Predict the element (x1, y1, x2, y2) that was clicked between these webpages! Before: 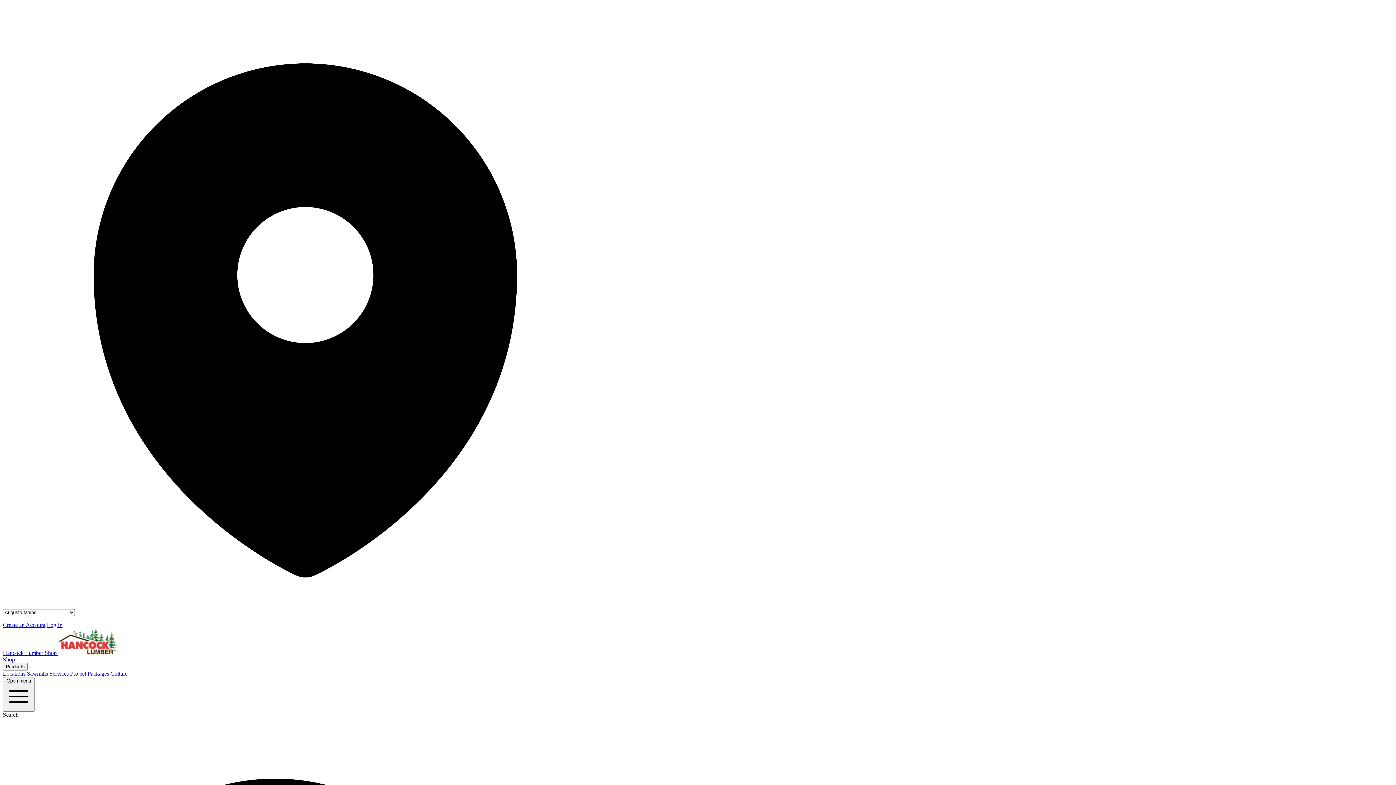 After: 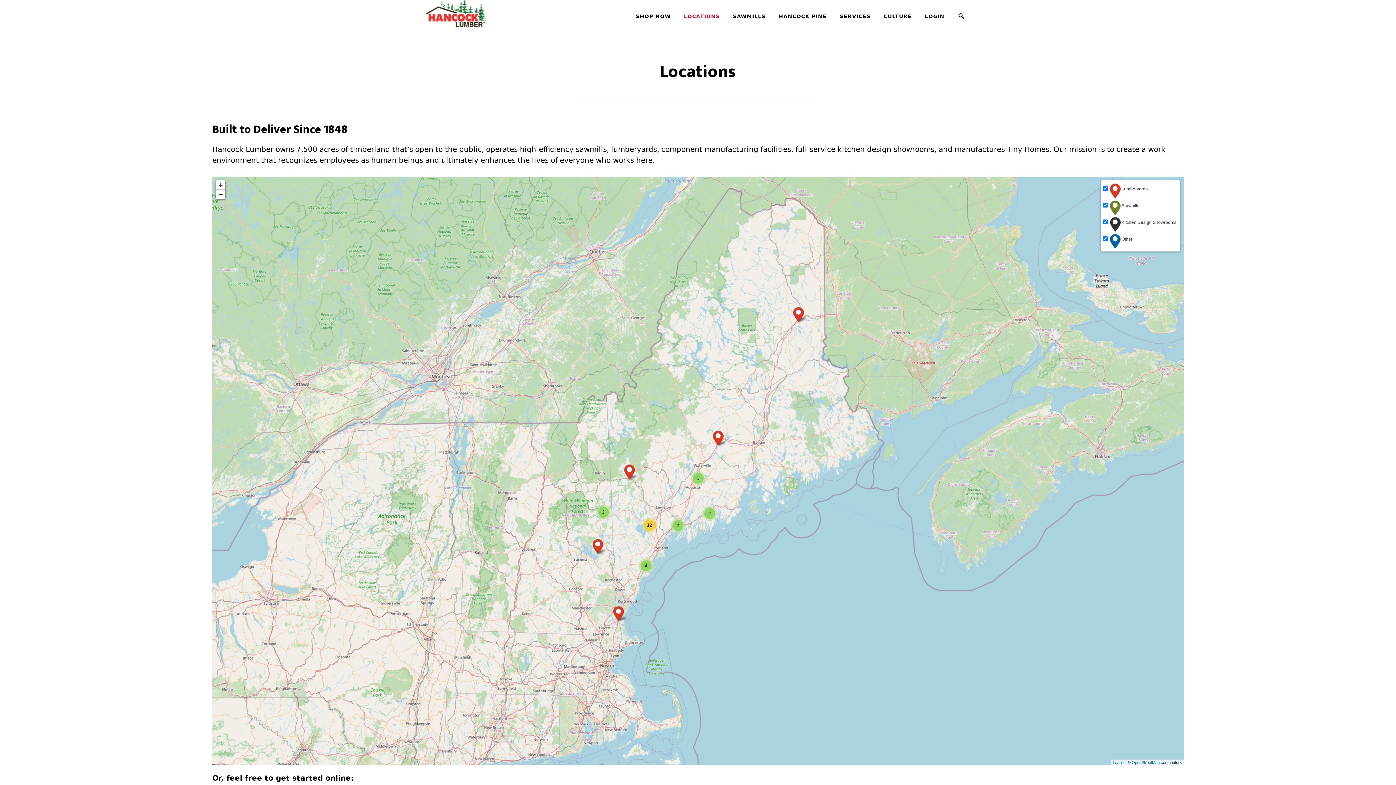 Action: label: Locations bbox: (2, 670, 25, 677)